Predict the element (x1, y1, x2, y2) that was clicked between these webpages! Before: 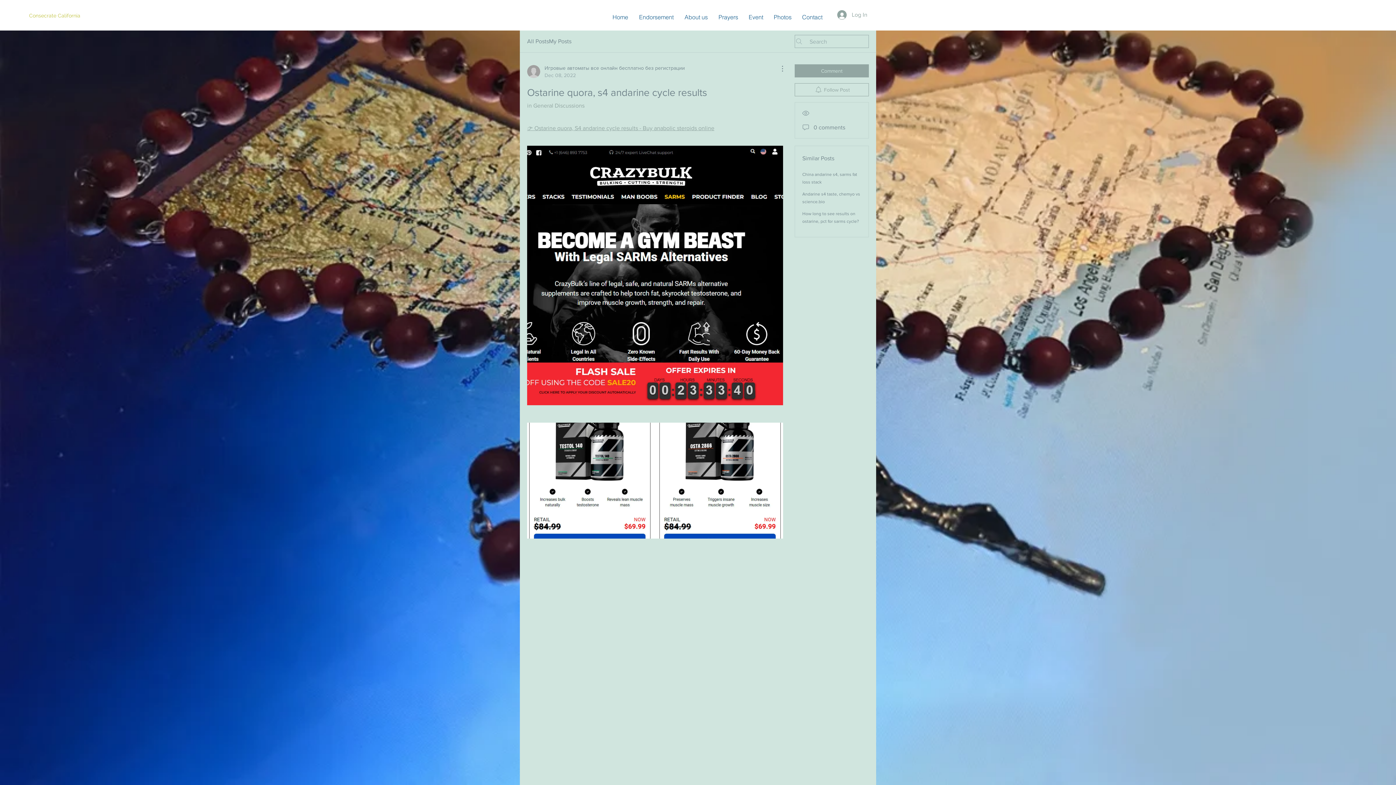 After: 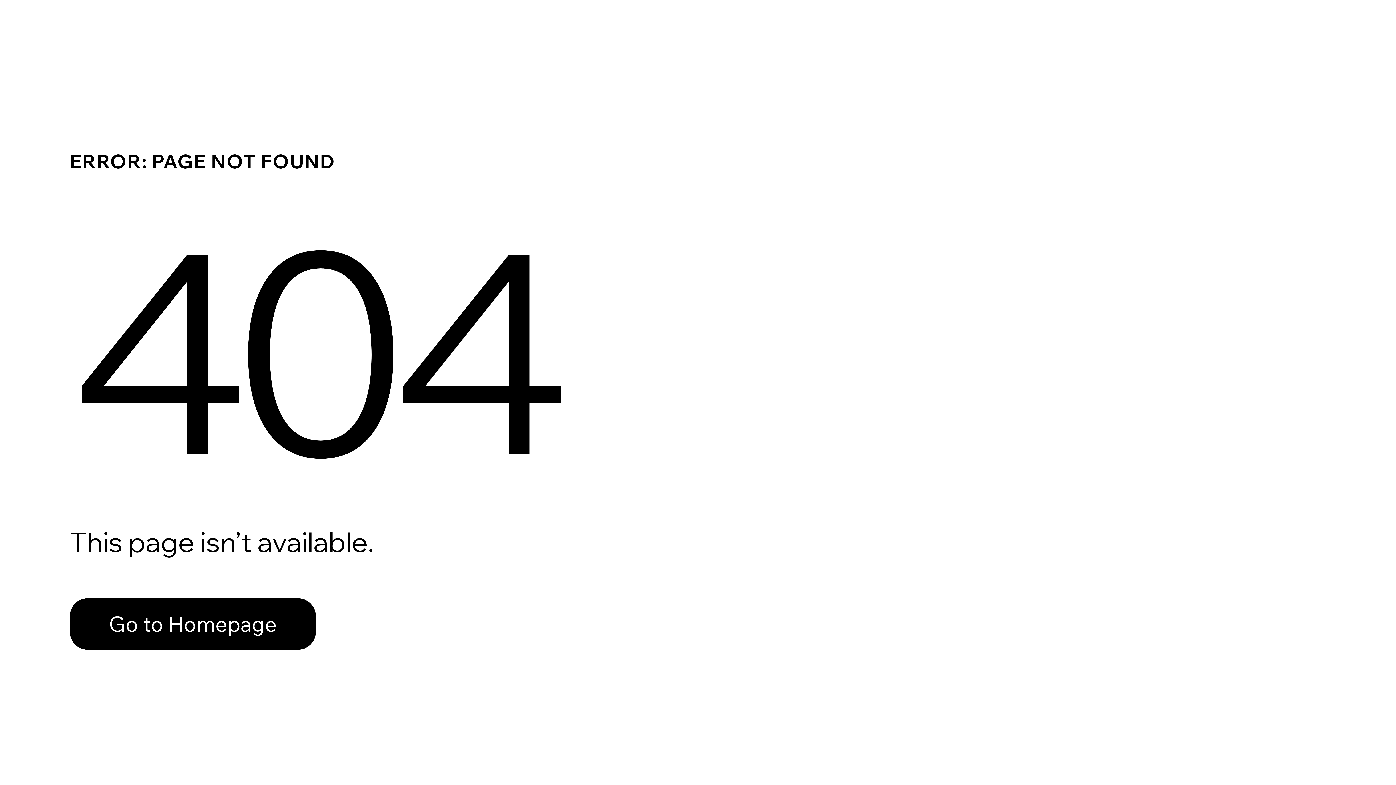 Action: bbox: (527, 64, 685, 78) label: Игровые автоматы все онлайн бесплатно без регистрации
Dec 08, 2022